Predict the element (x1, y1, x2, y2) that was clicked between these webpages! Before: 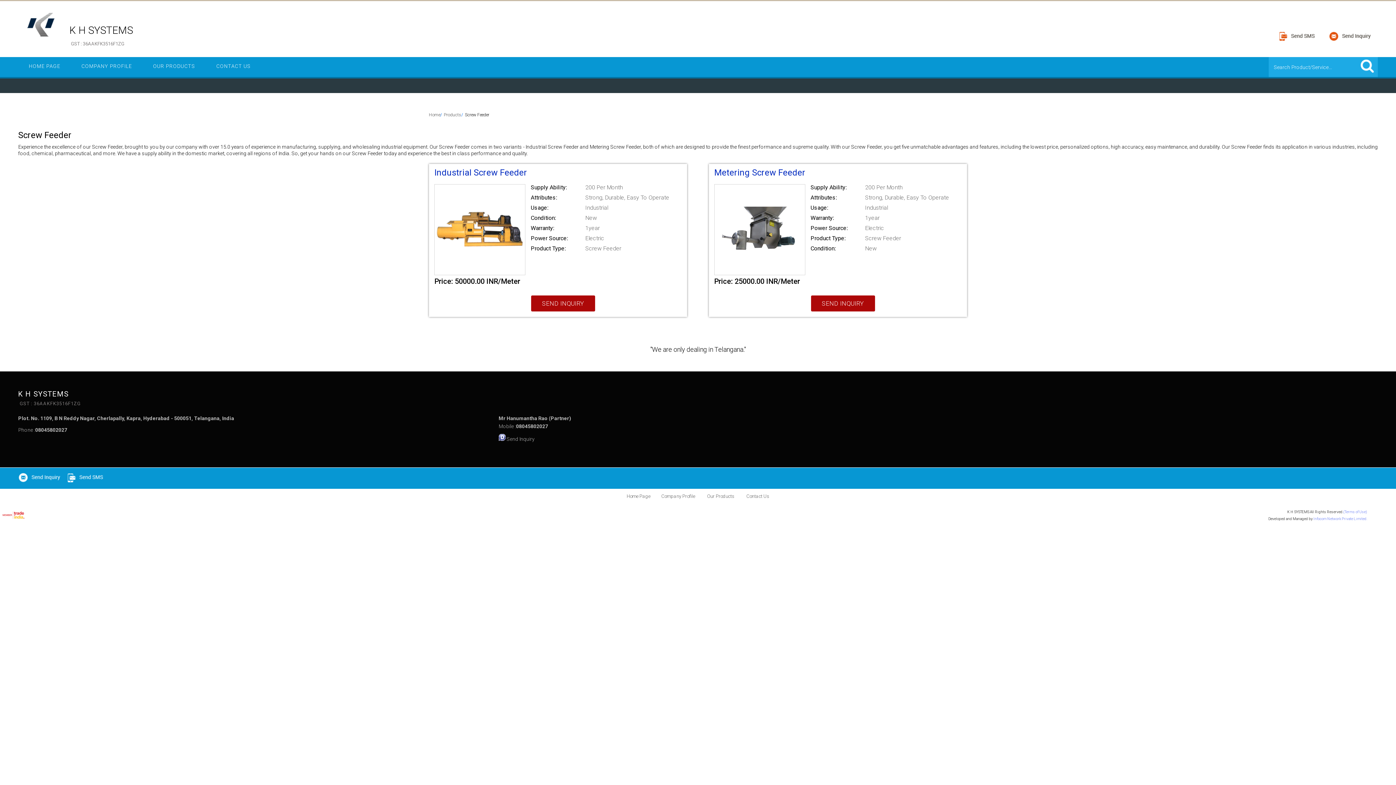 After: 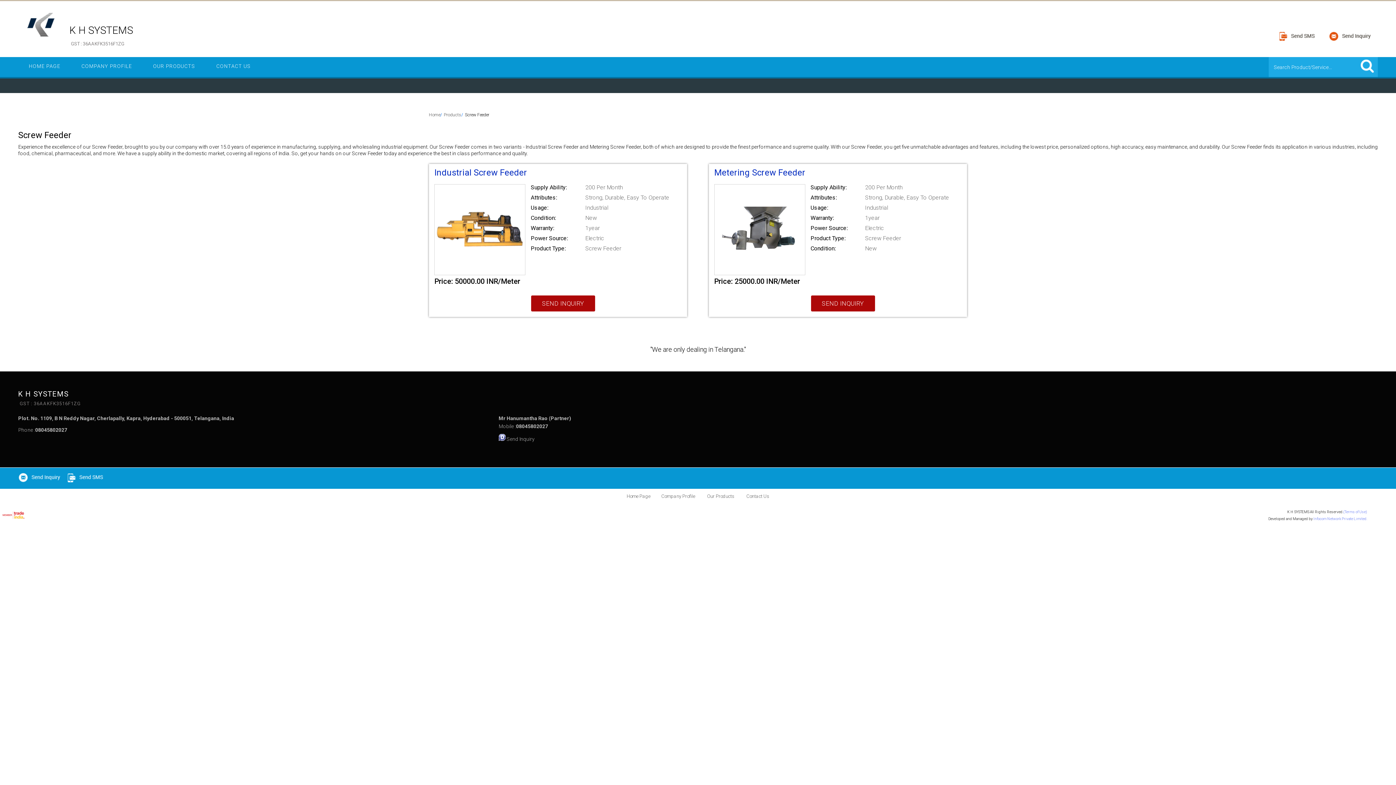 Action: bbox: (1273, 39, 1325, 46)